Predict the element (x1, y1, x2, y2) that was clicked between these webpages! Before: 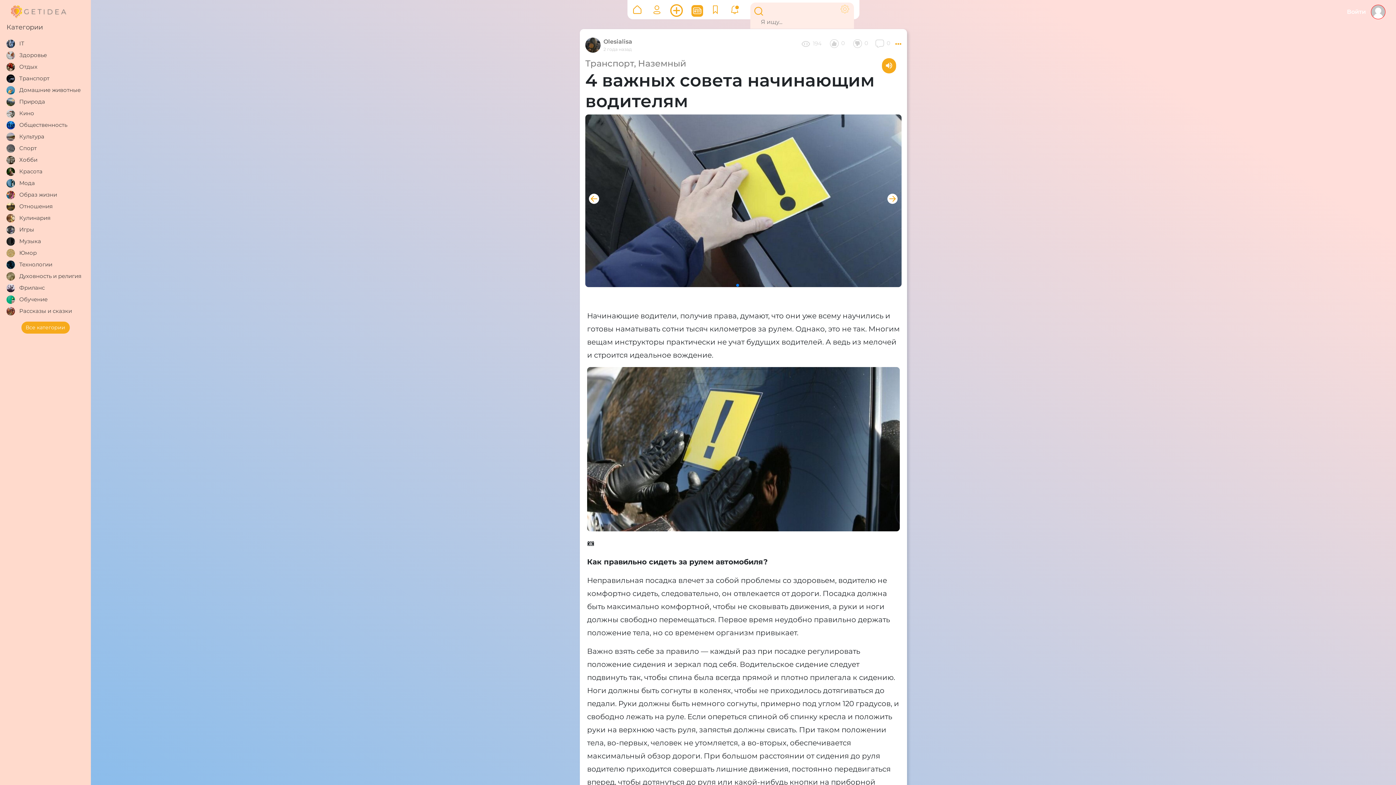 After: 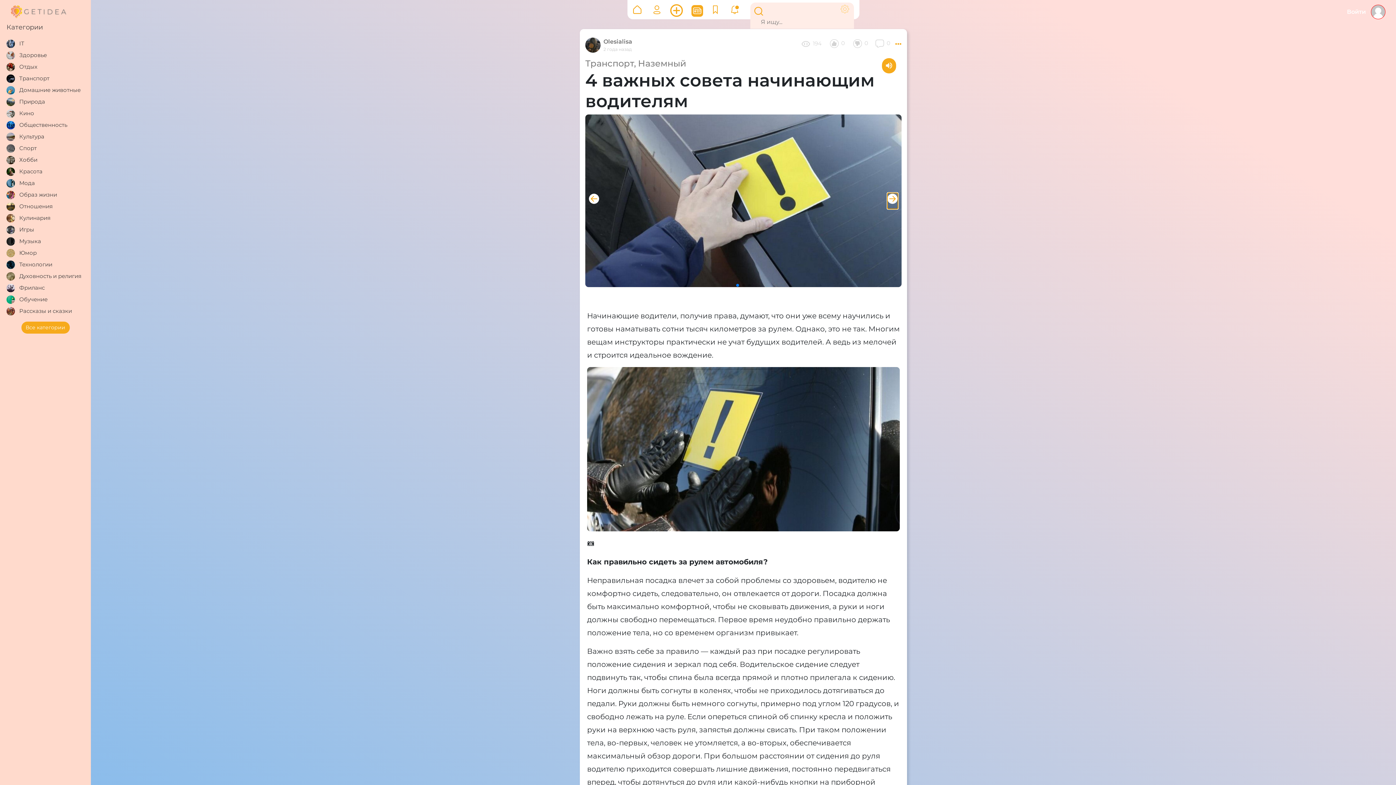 Action: label: Next slide bbox: (887, 192, 898, 208)